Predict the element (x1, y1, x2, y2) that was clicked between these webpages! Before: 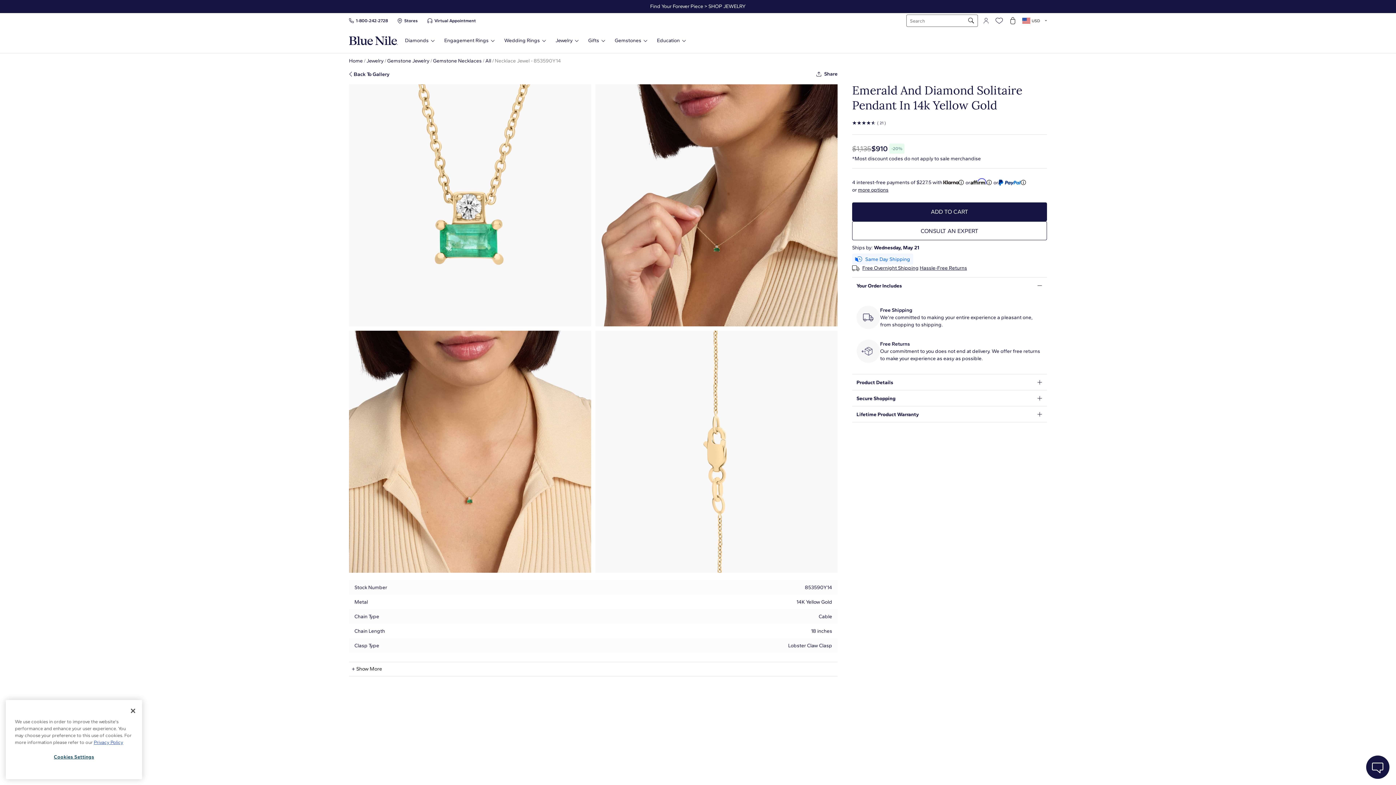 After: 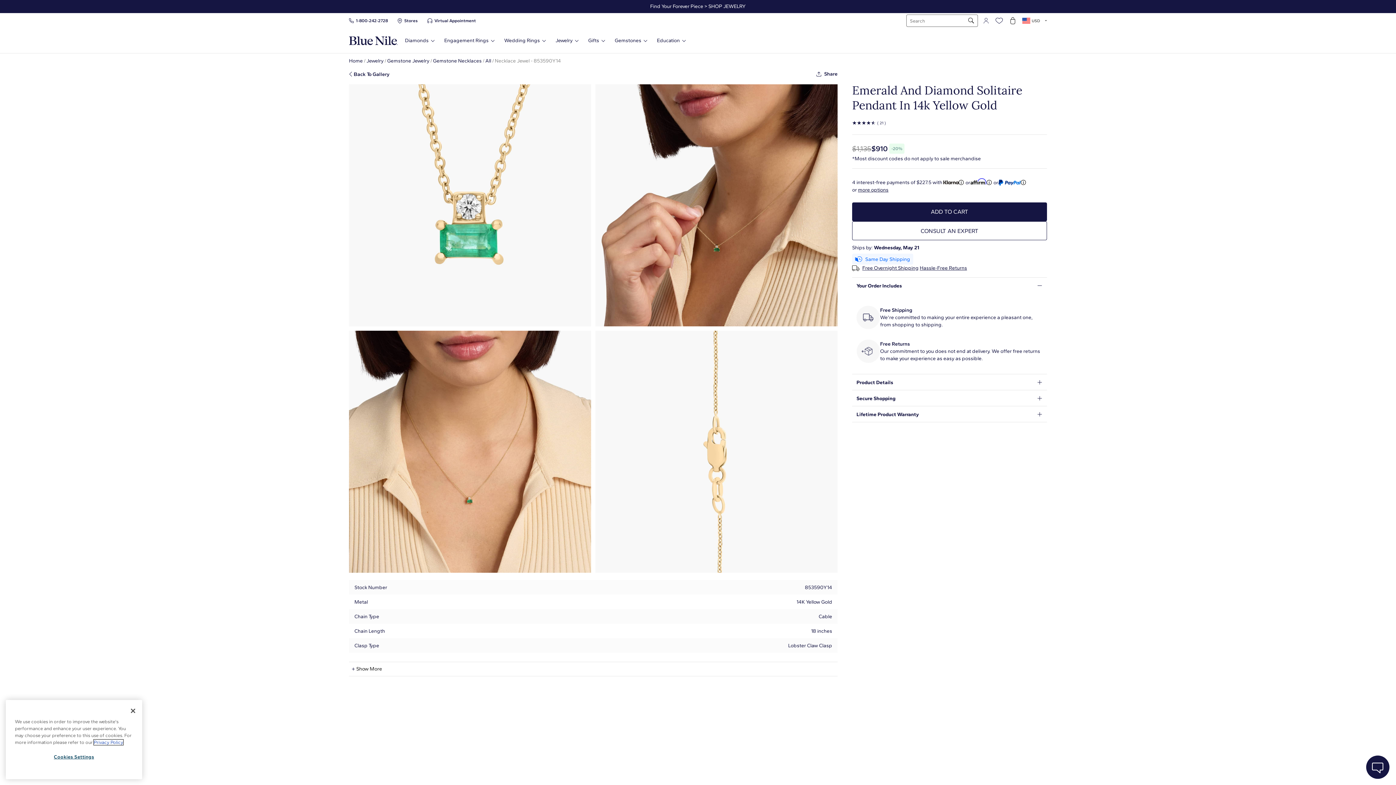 Action: bbox: (93, 740, 123, 745) label: More information about your privacy, opens in a new tab